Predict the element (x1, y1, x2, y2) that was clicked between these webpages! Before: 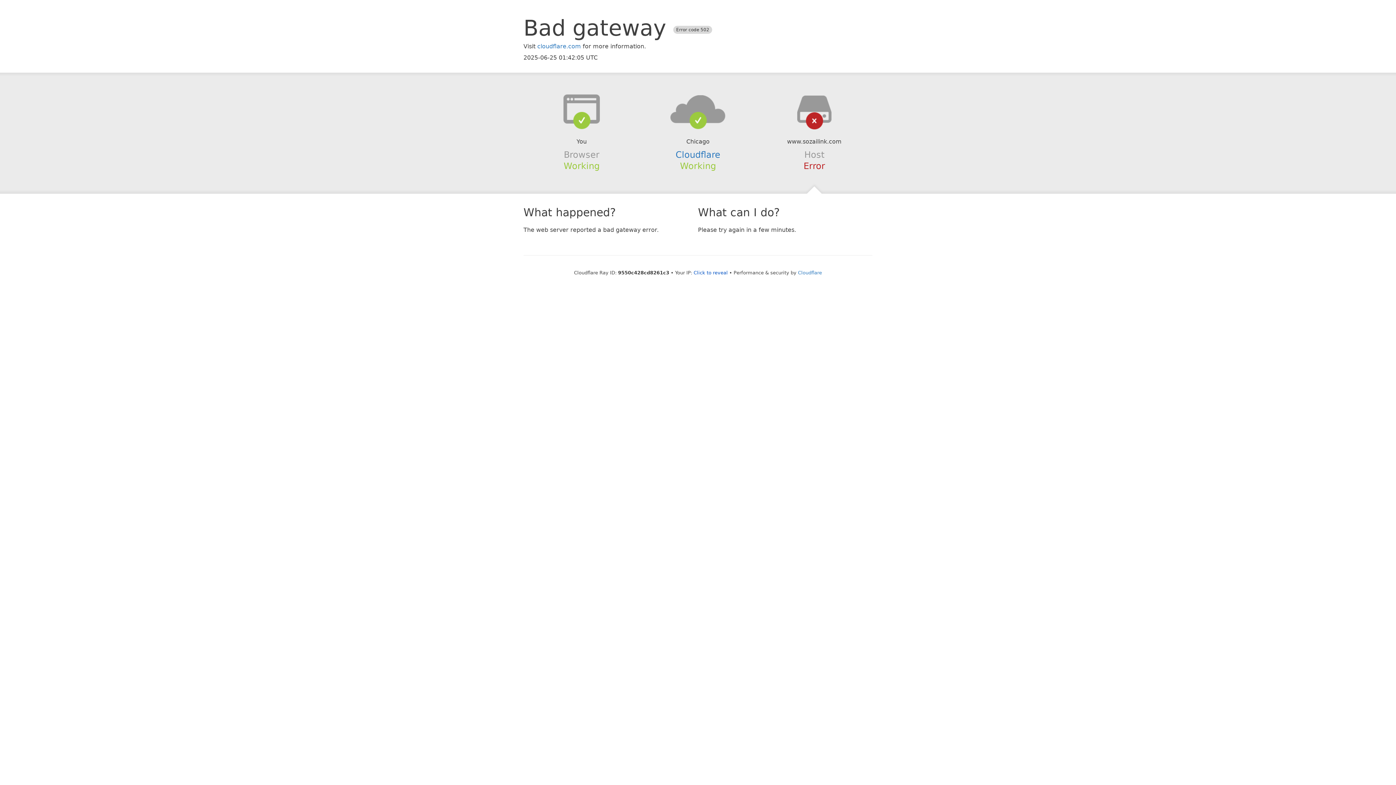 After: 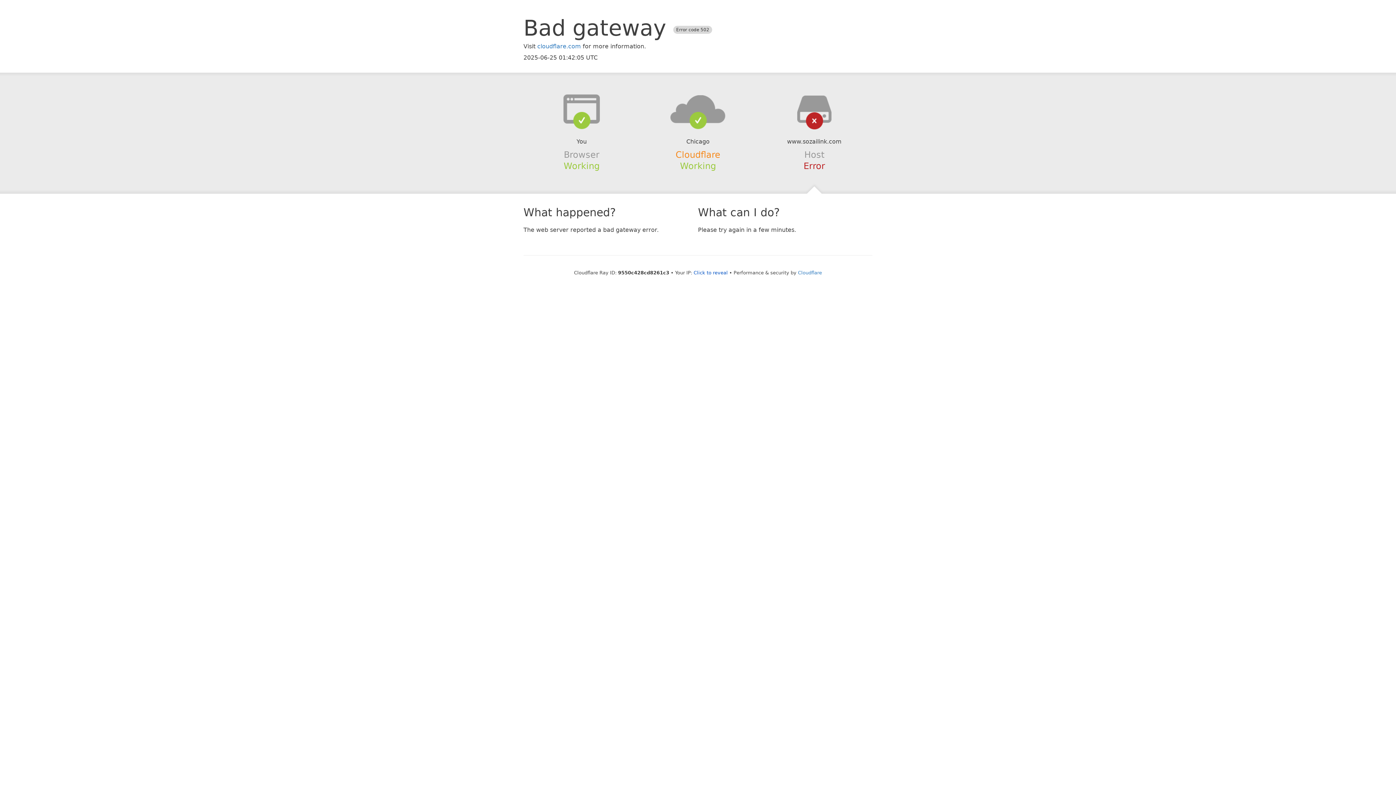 Action: label: Cloudflare bbox: (675, 149, 720, 159)